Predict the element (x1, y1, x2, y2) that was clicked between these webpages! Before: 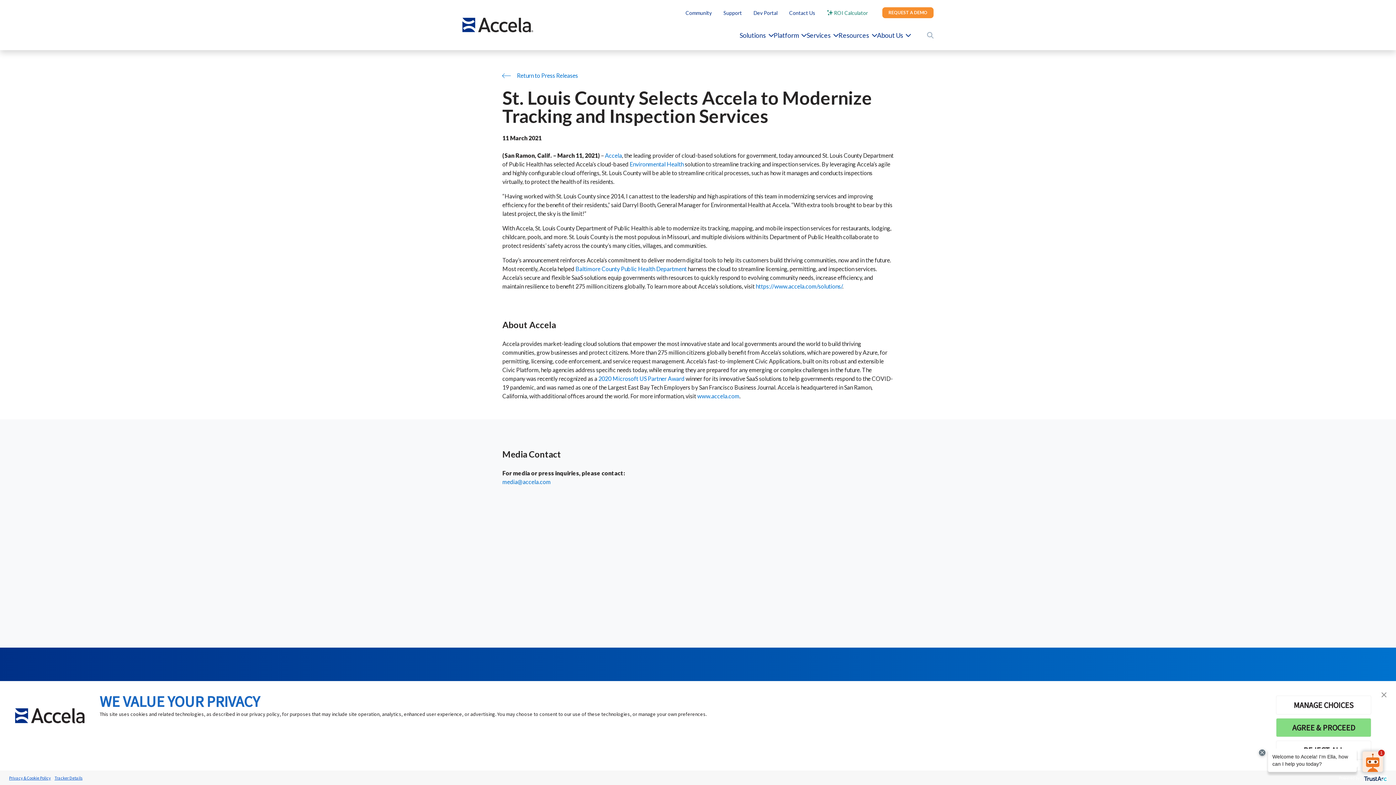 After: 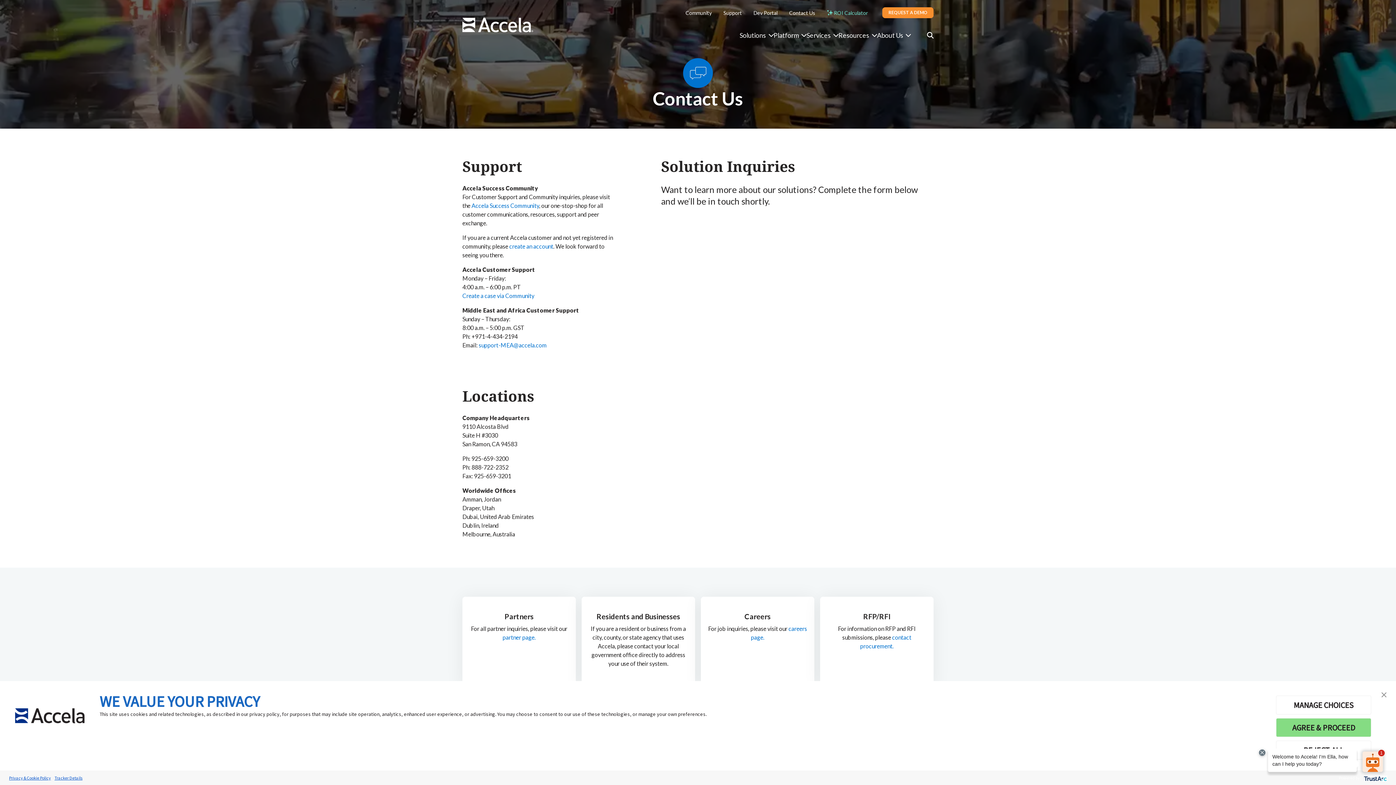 Action: label: Support bbox: (723, 9, 742, 16)